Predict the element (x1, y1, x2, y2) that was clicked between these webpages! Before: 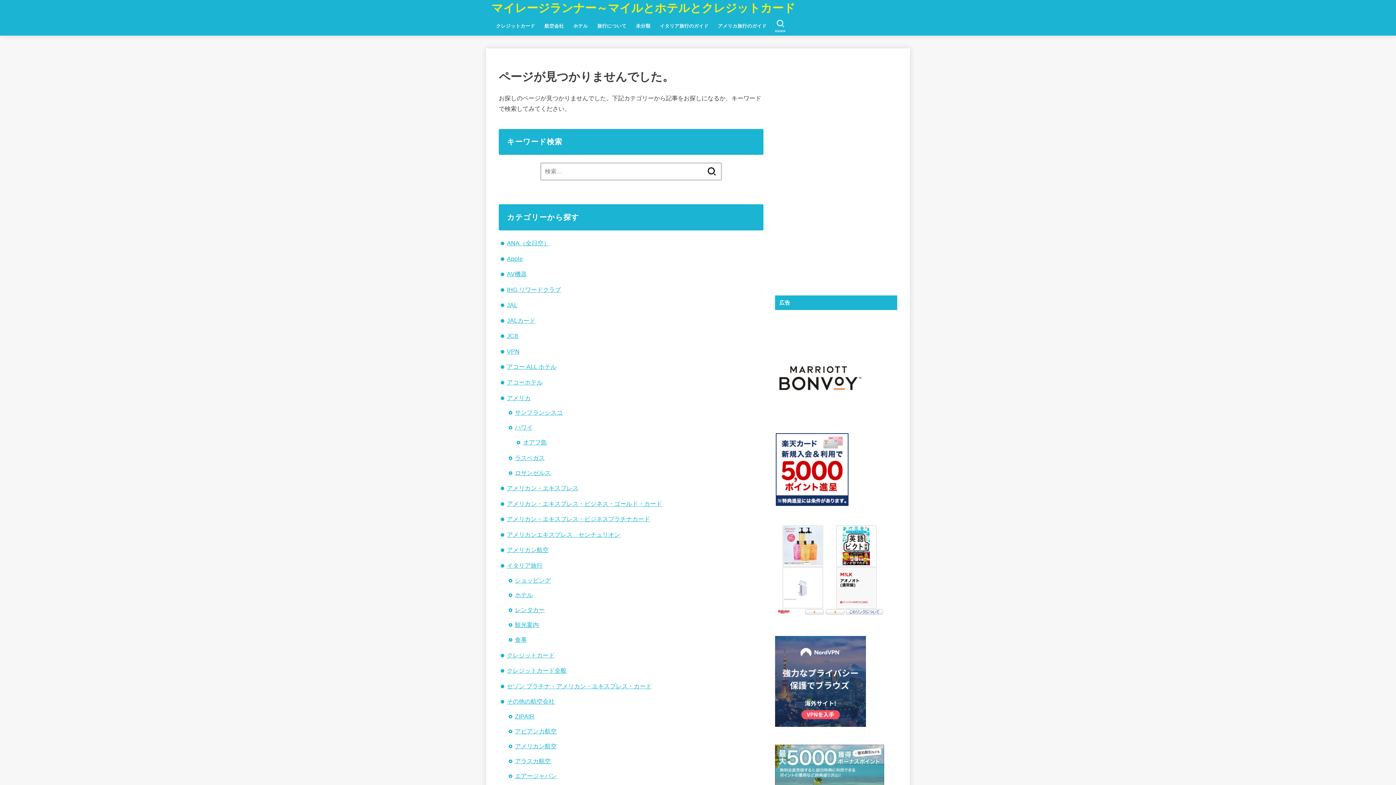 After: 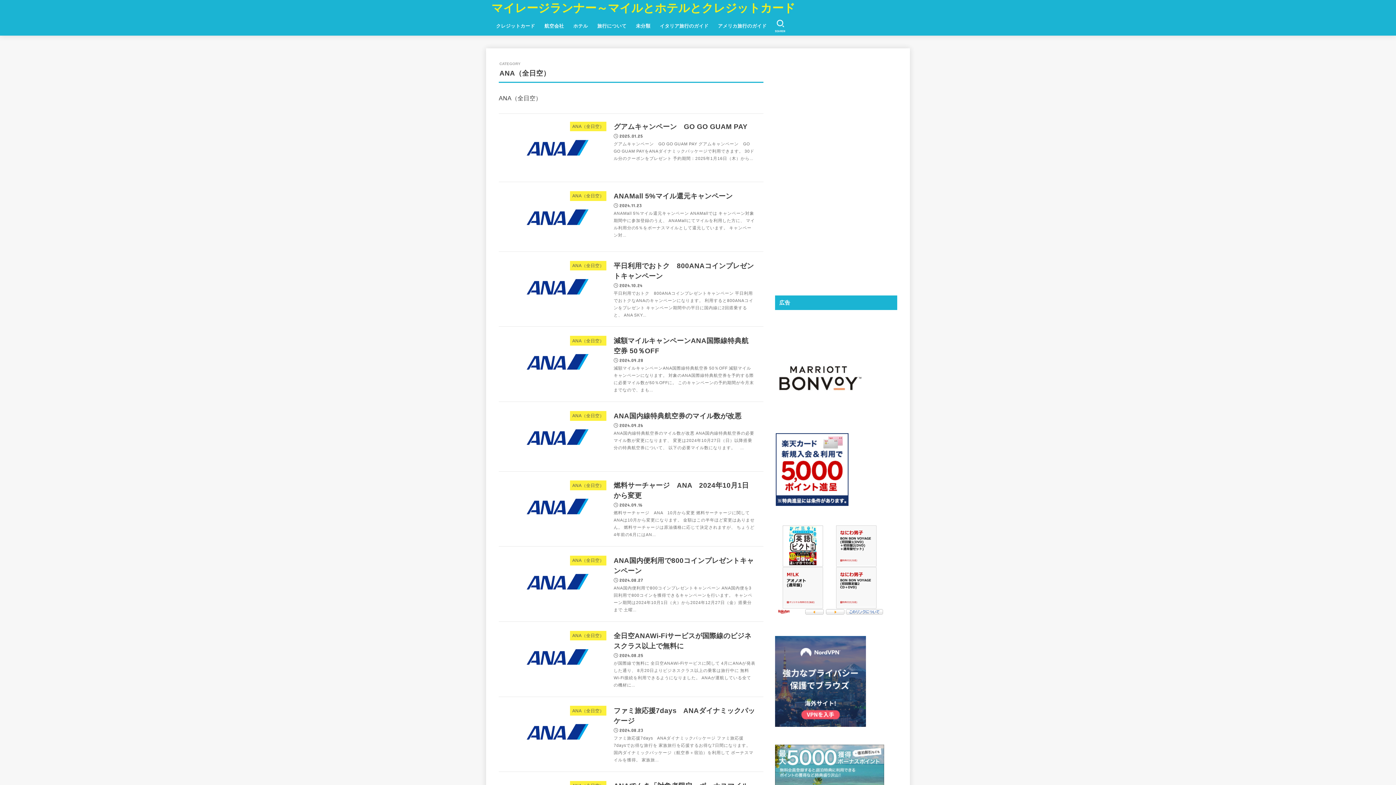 Action: label: ANA（全日空） bbox: (506, 240, 549, 246)